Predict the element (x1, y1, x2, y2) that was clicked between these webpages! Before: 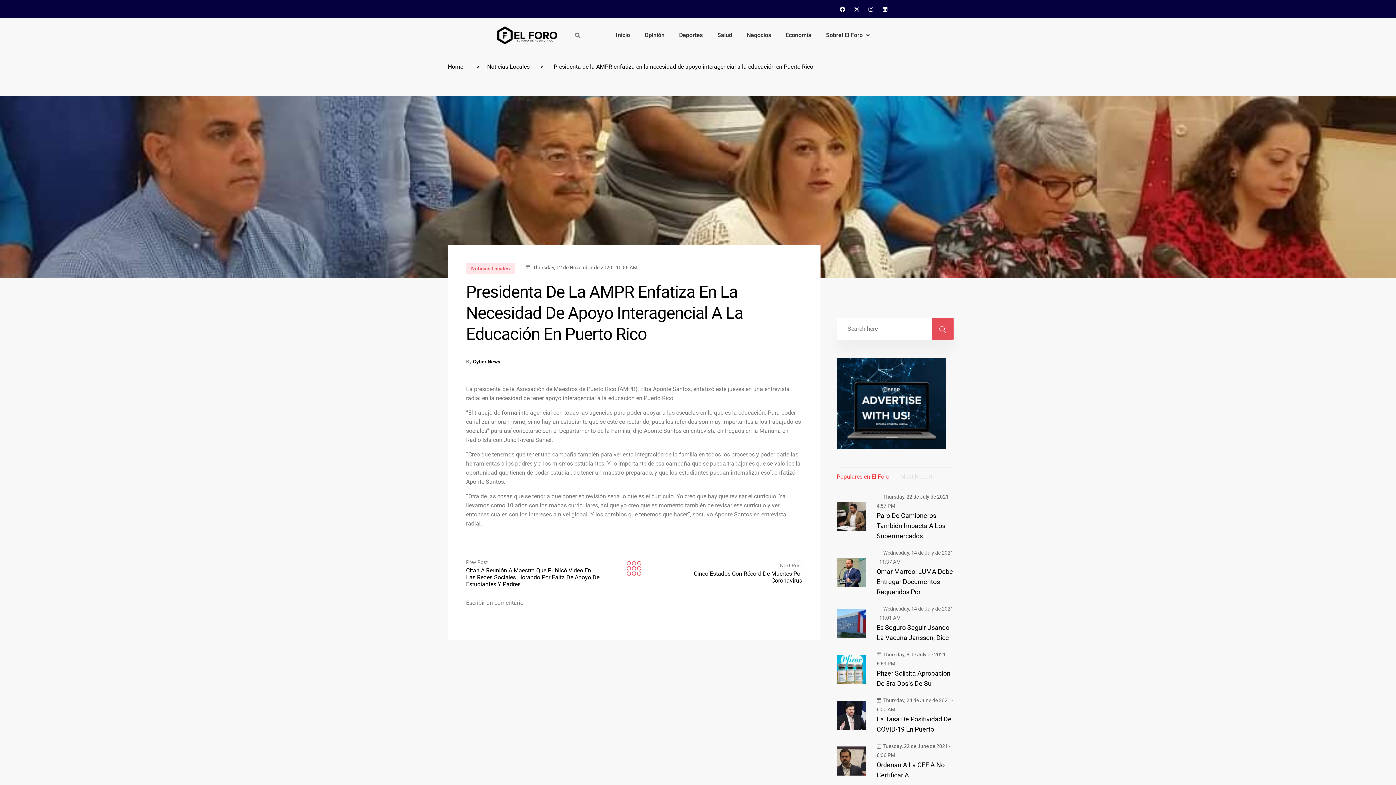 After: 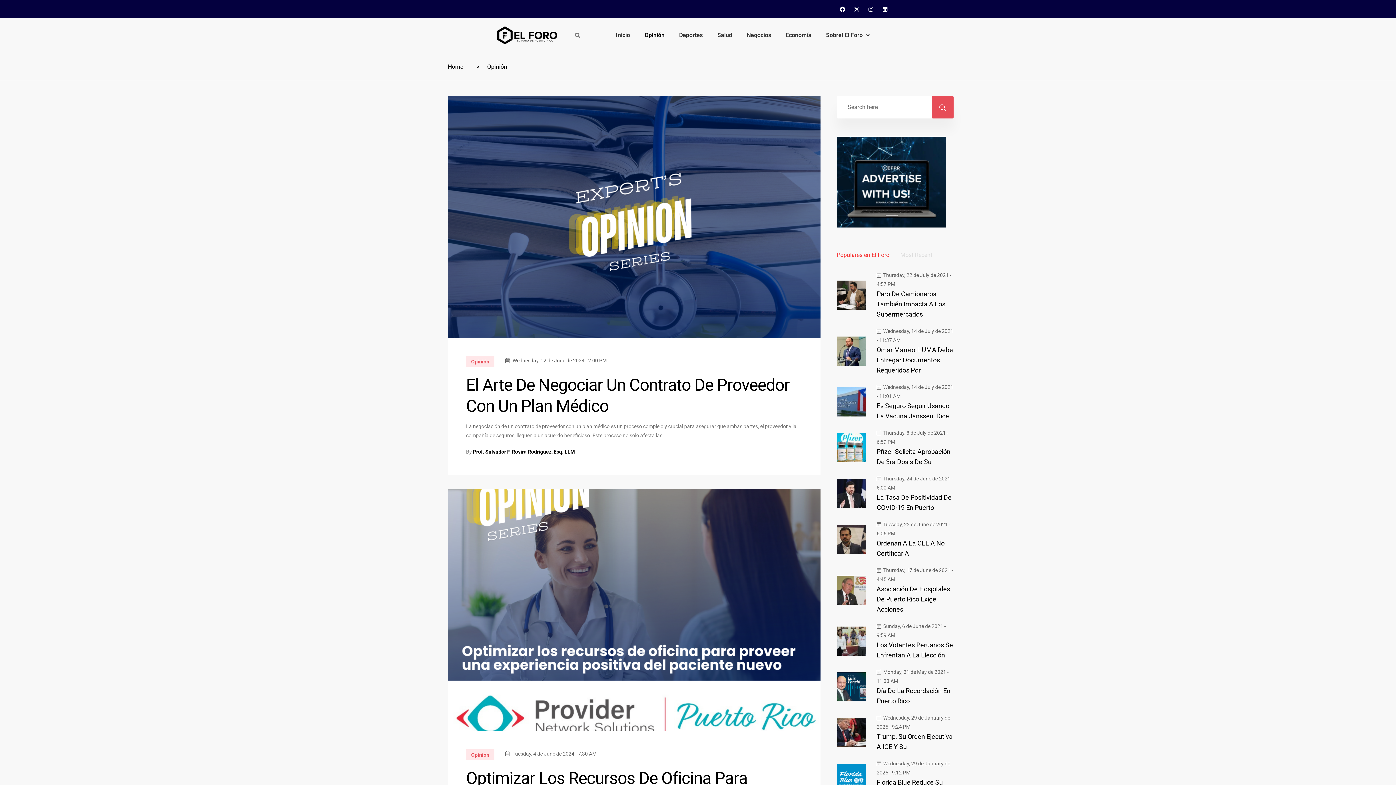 Action: bbox: (637, 26, 672, 43) label: Opinión